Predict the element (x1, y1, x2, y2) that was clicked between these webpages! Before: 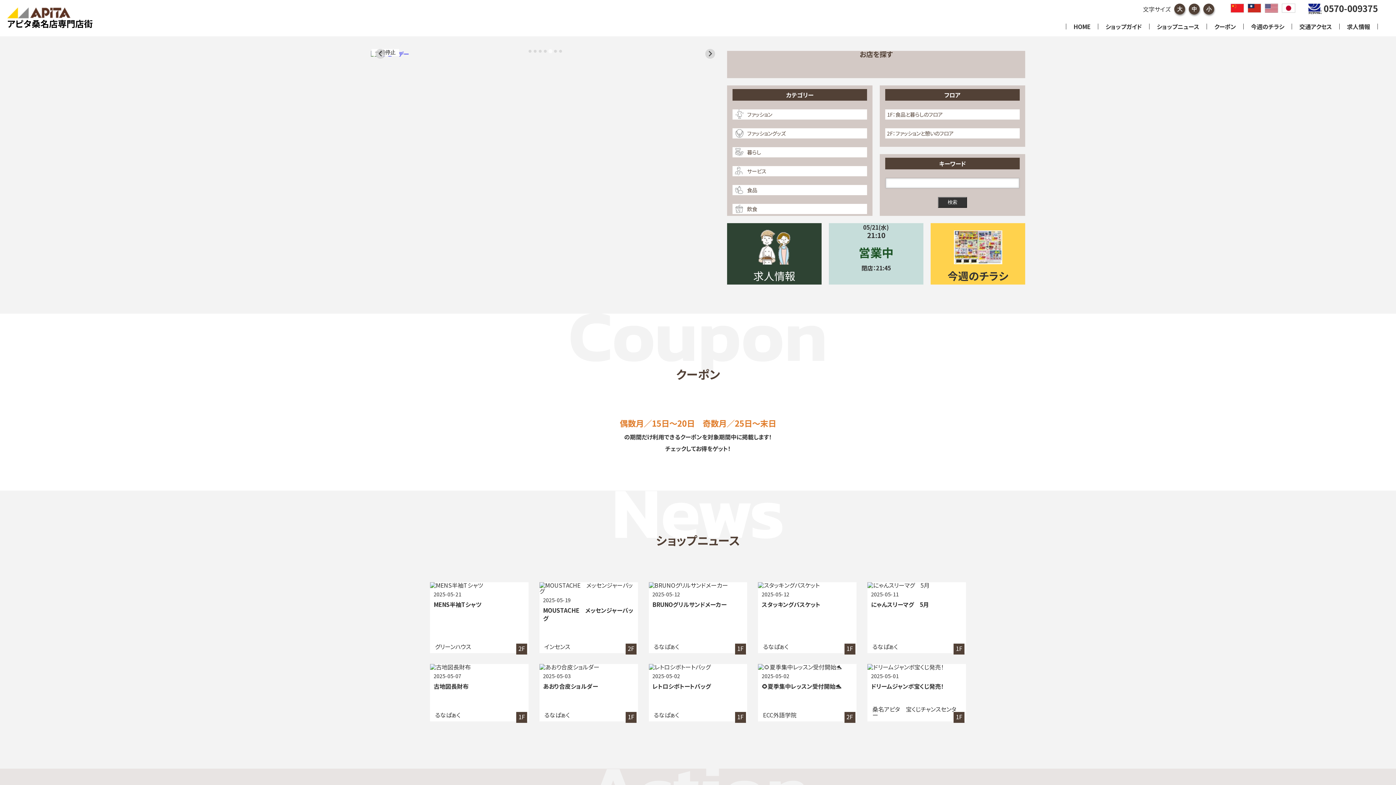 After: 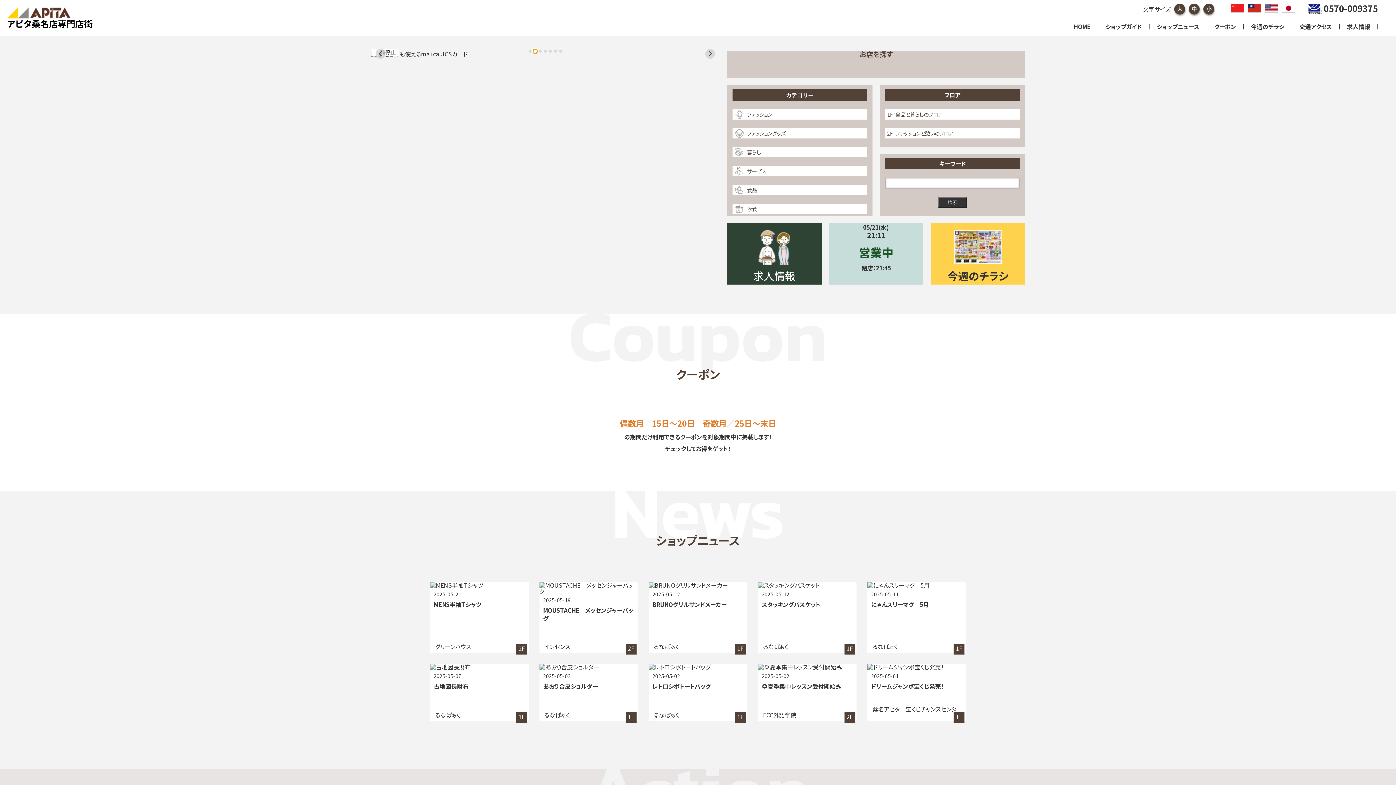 Action: label: Go to slide 2 bbox: (533, 49, 537, 53)